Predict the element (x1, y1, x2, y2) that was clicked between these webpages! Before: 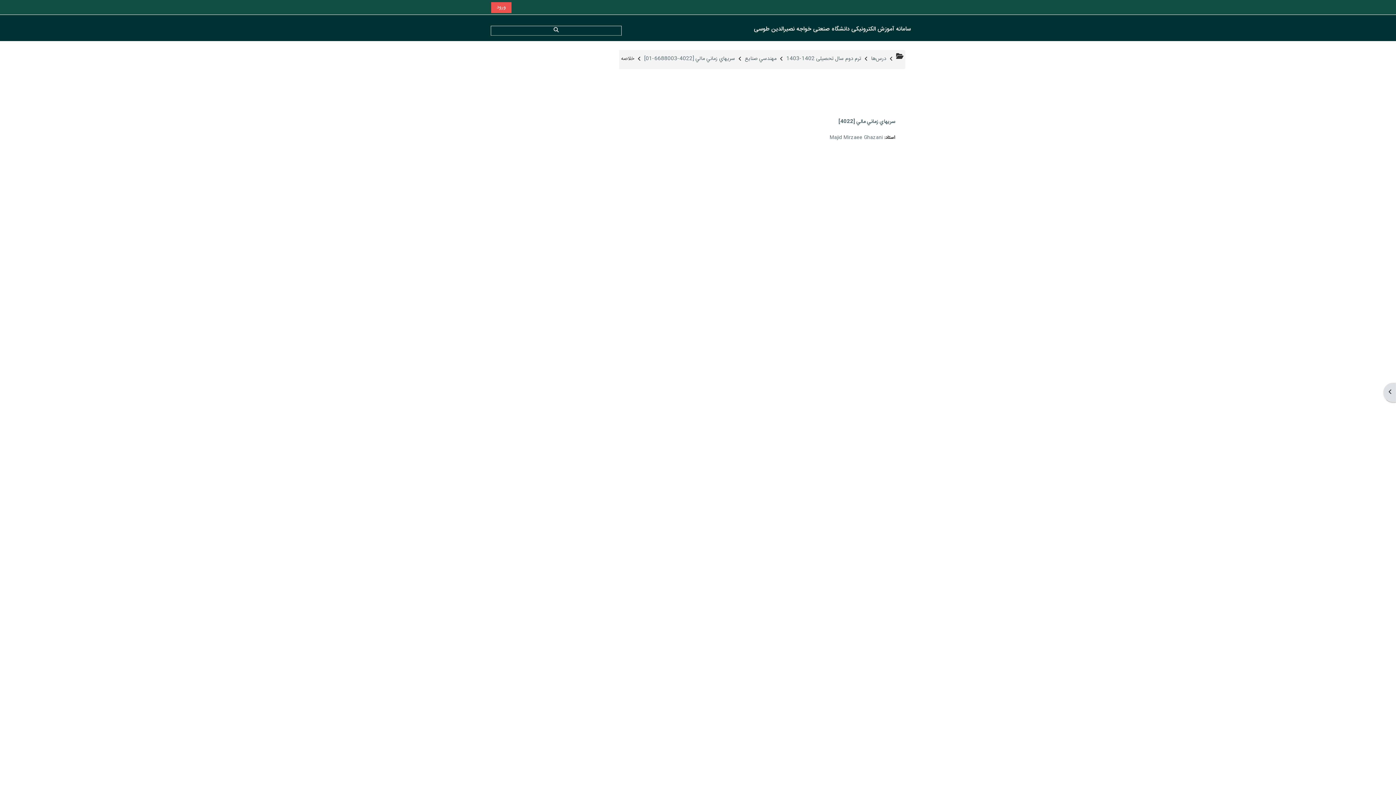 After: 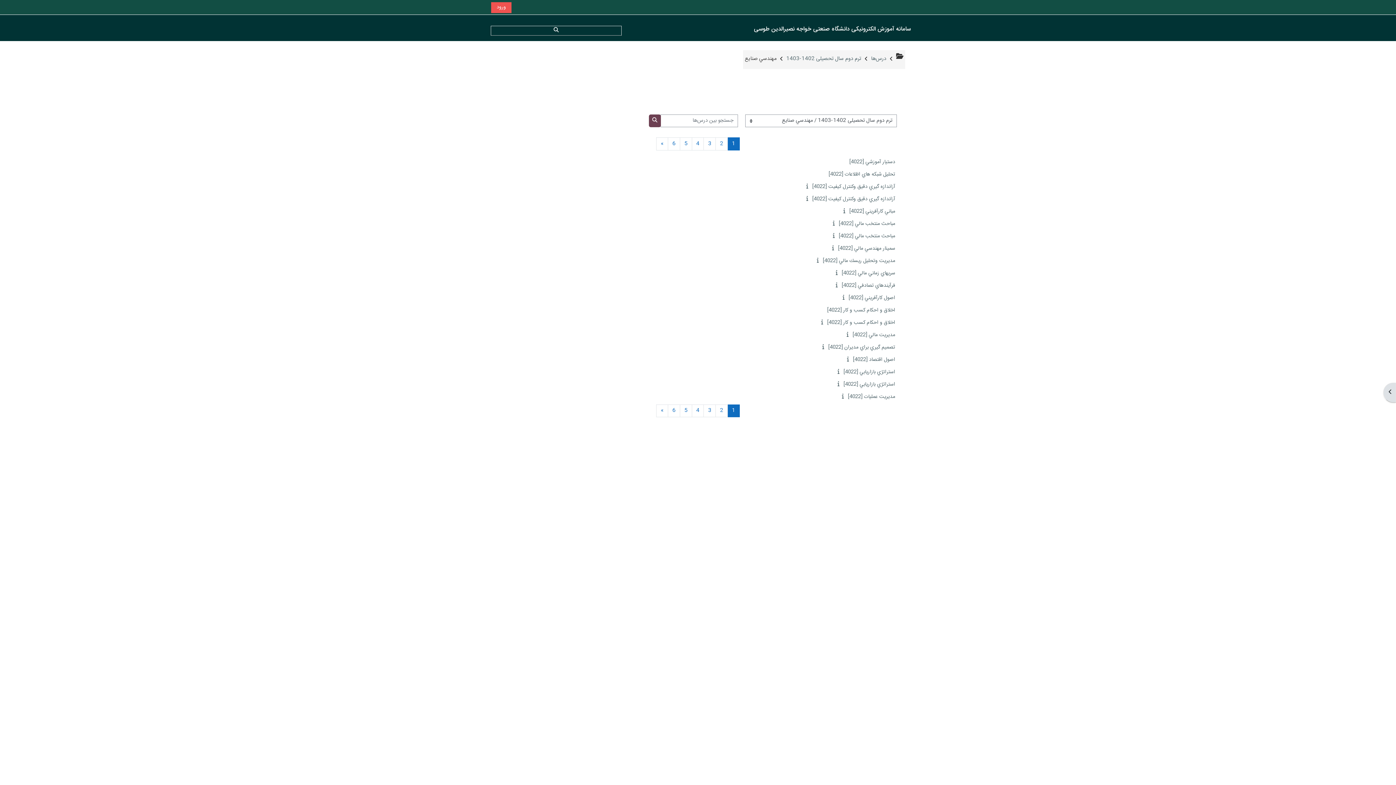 Action: bbox: (745, 54, 776, 63) label: مهندسي صنايع